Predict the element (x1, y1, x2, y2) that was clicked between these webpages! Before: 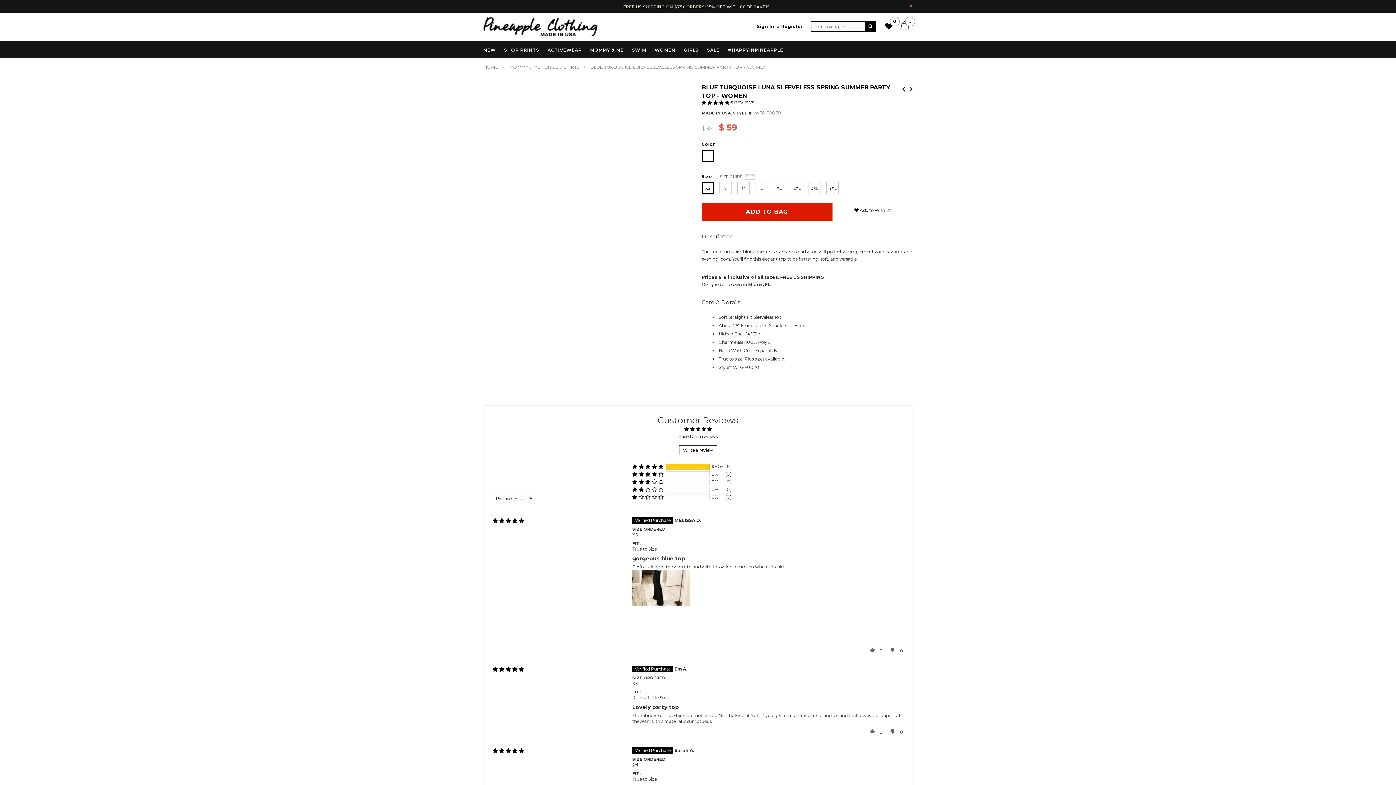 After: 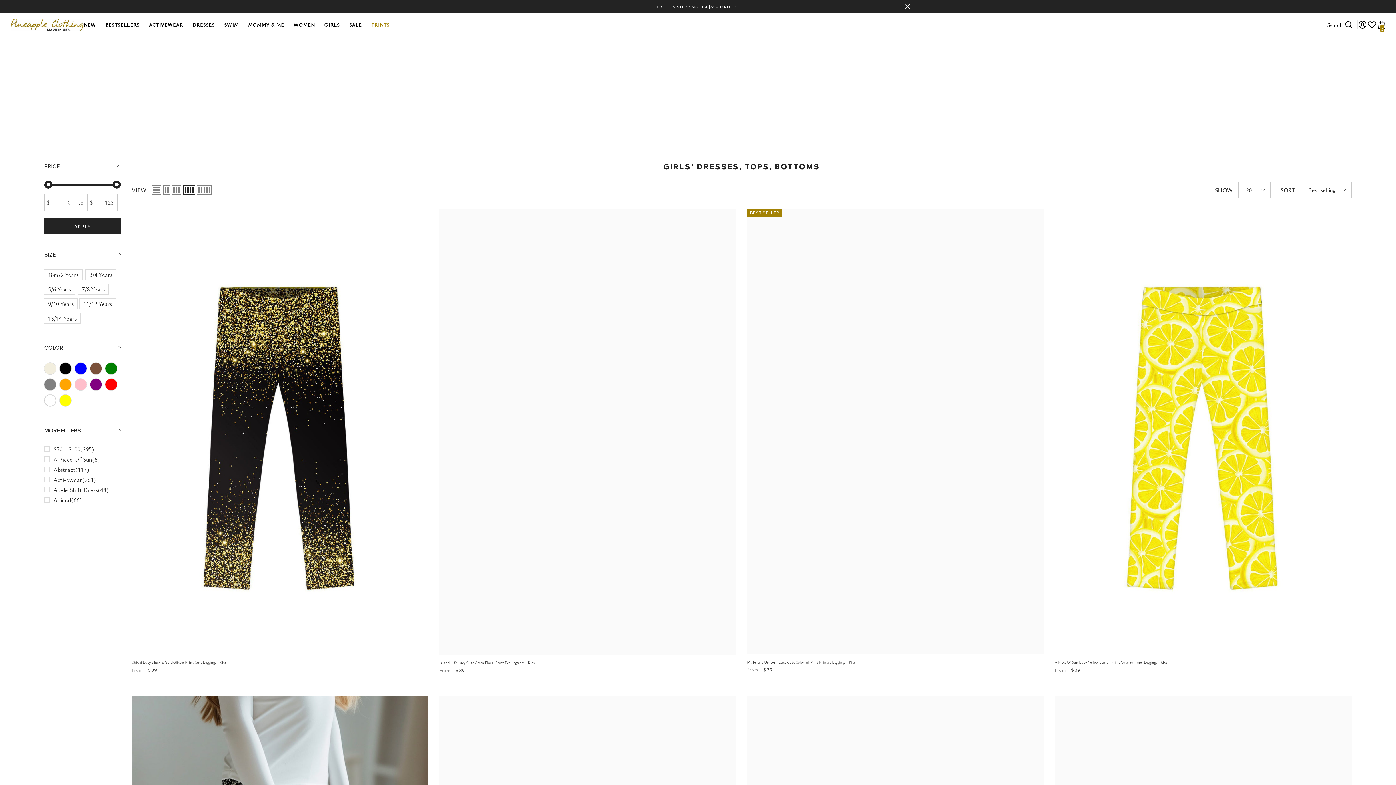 Action: bbox: (683, 46, 698, 53) label: GIRLS